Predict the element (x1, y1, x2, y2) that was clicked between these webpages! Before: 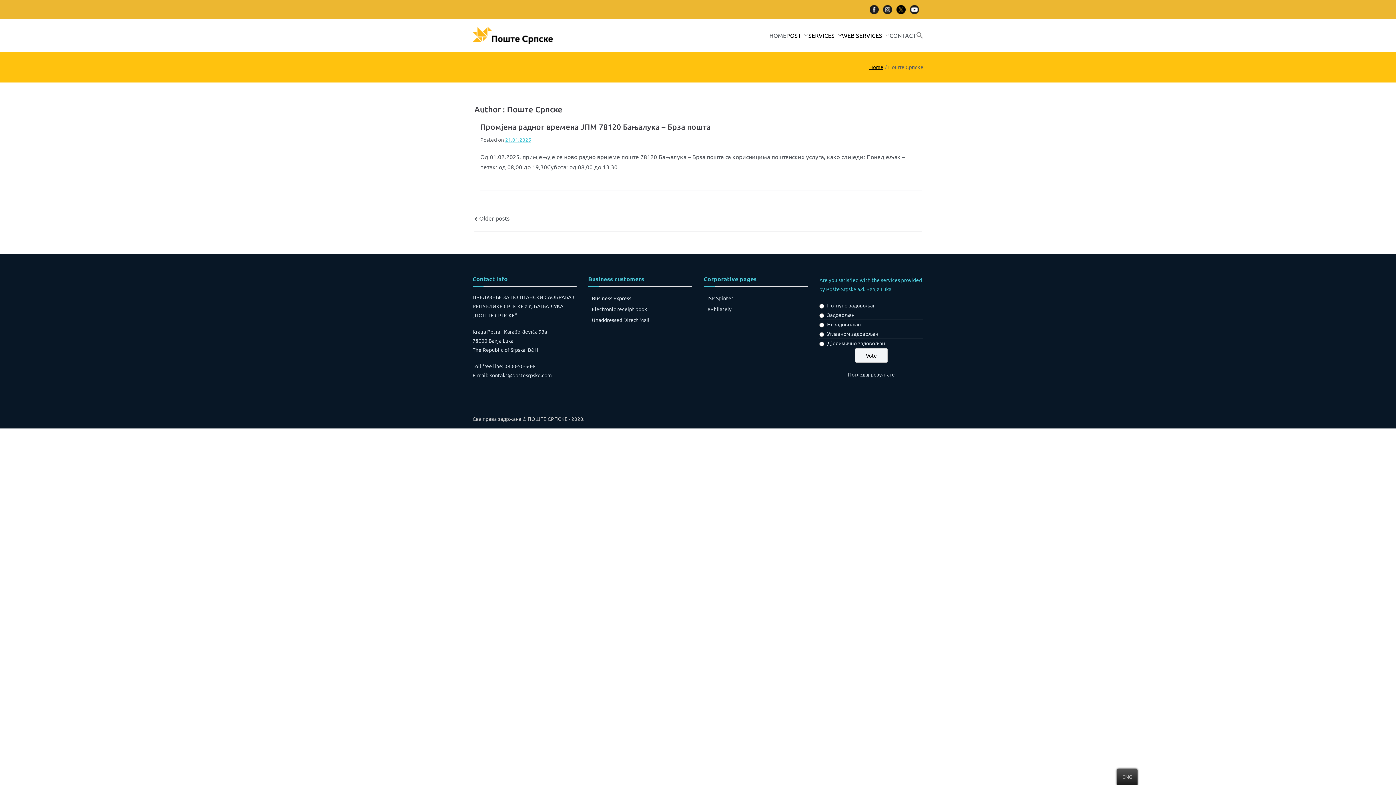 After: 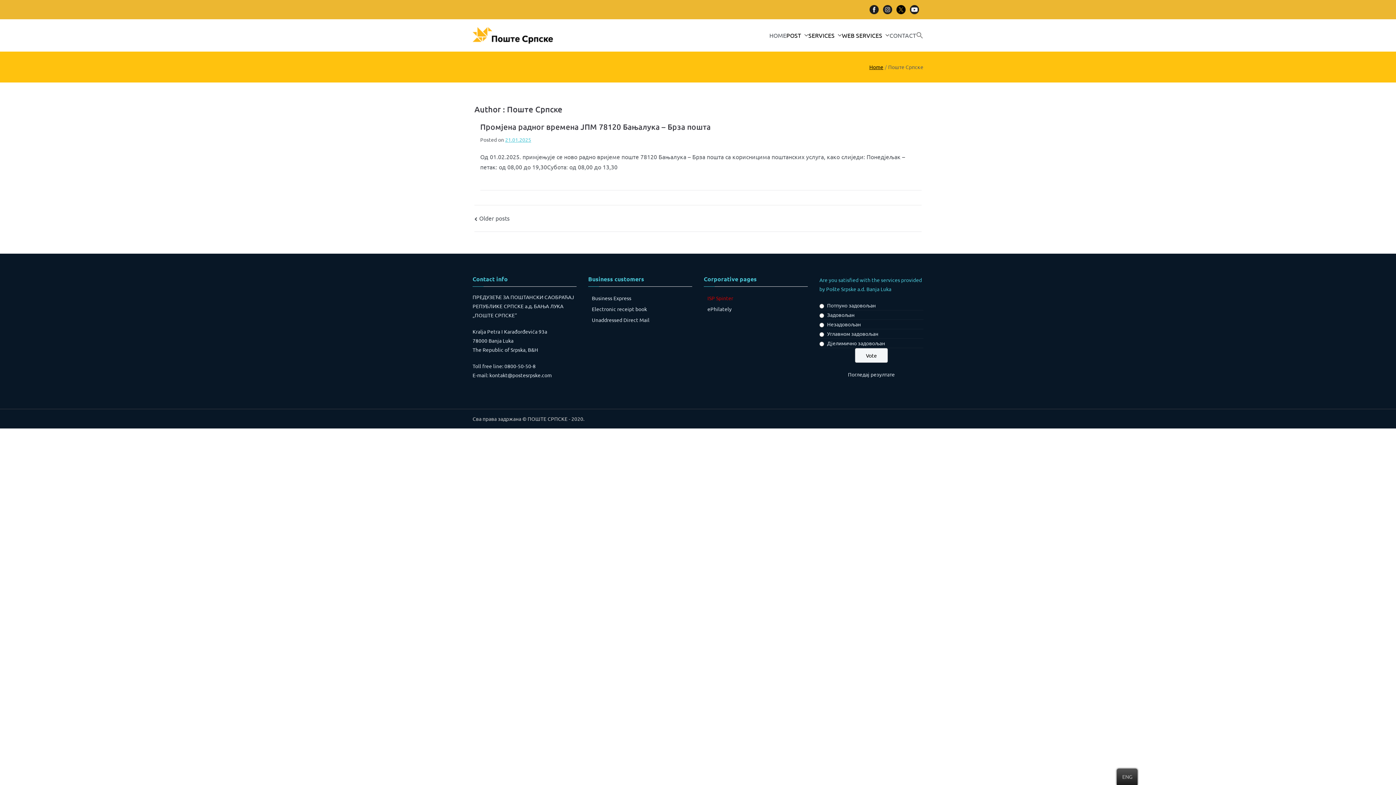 Action: label: ISP Spinter bbox: (704, 294, 733, 301)